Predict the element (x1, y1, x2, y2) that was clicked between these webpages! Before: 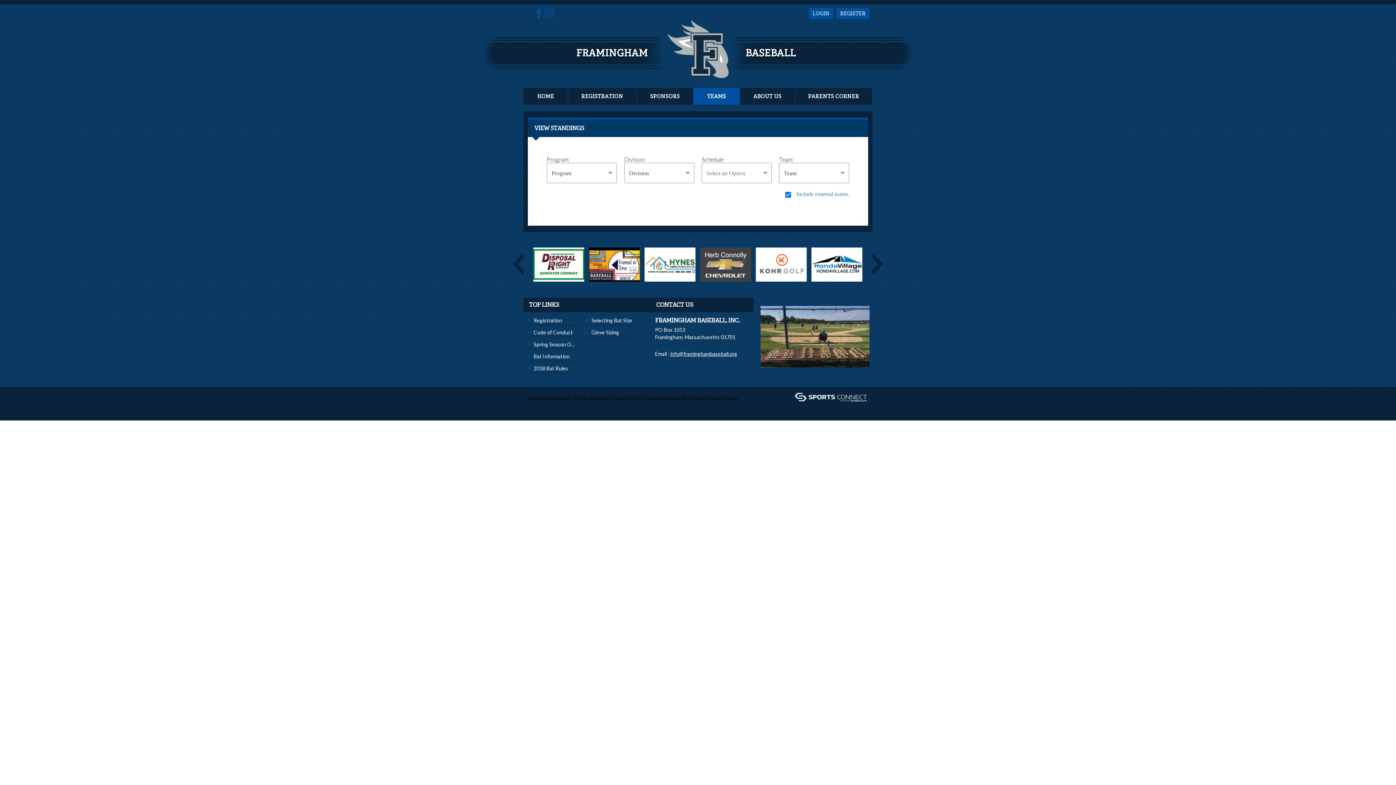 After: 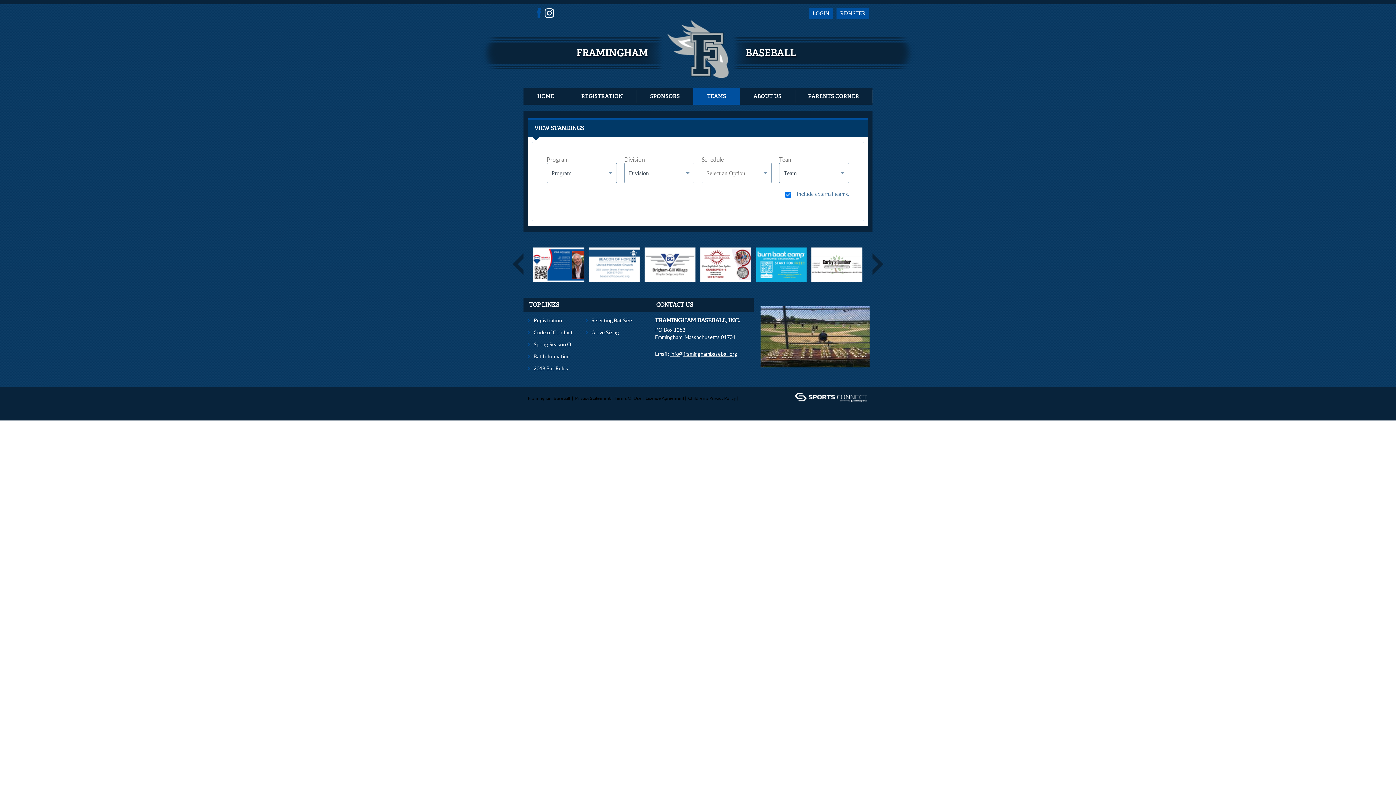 Action: bbox: (544, 8, 554, 17)